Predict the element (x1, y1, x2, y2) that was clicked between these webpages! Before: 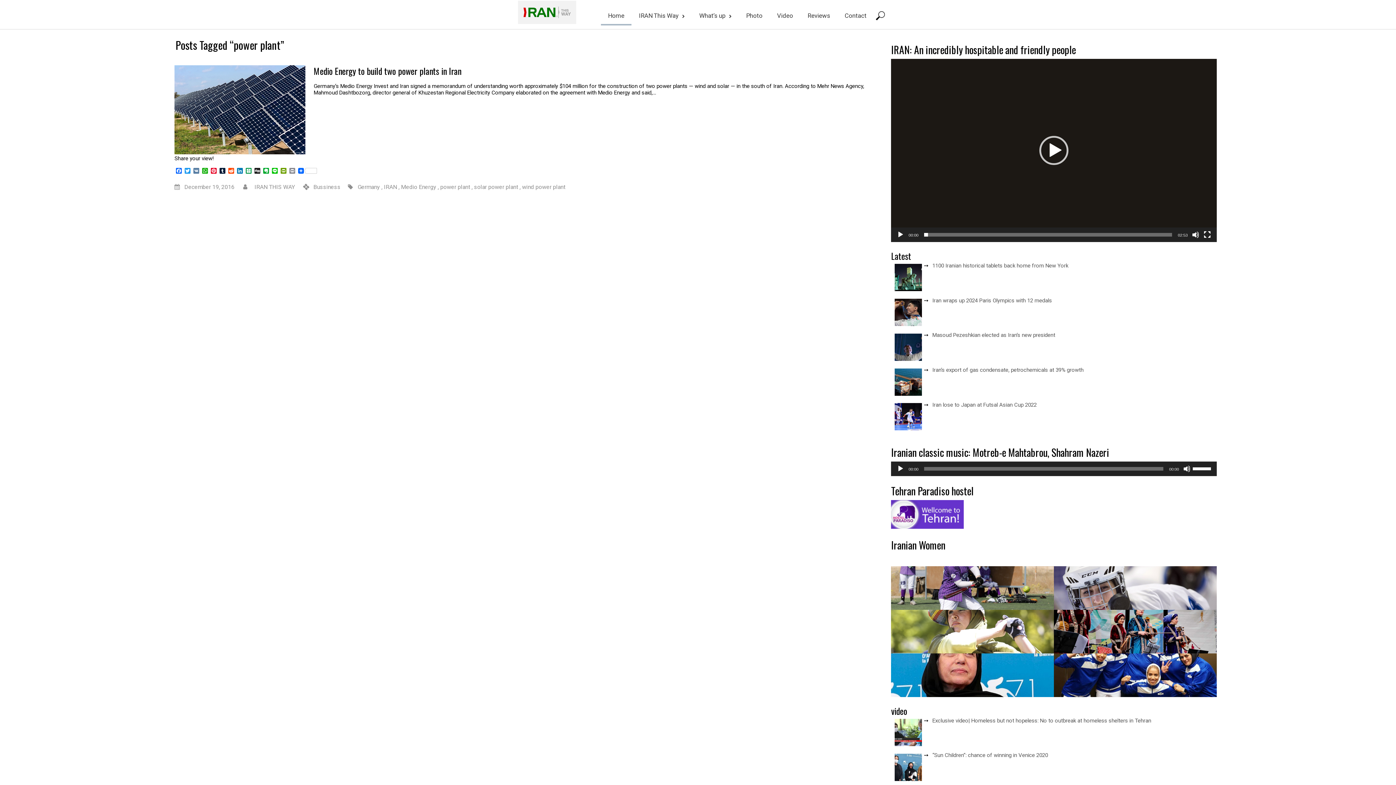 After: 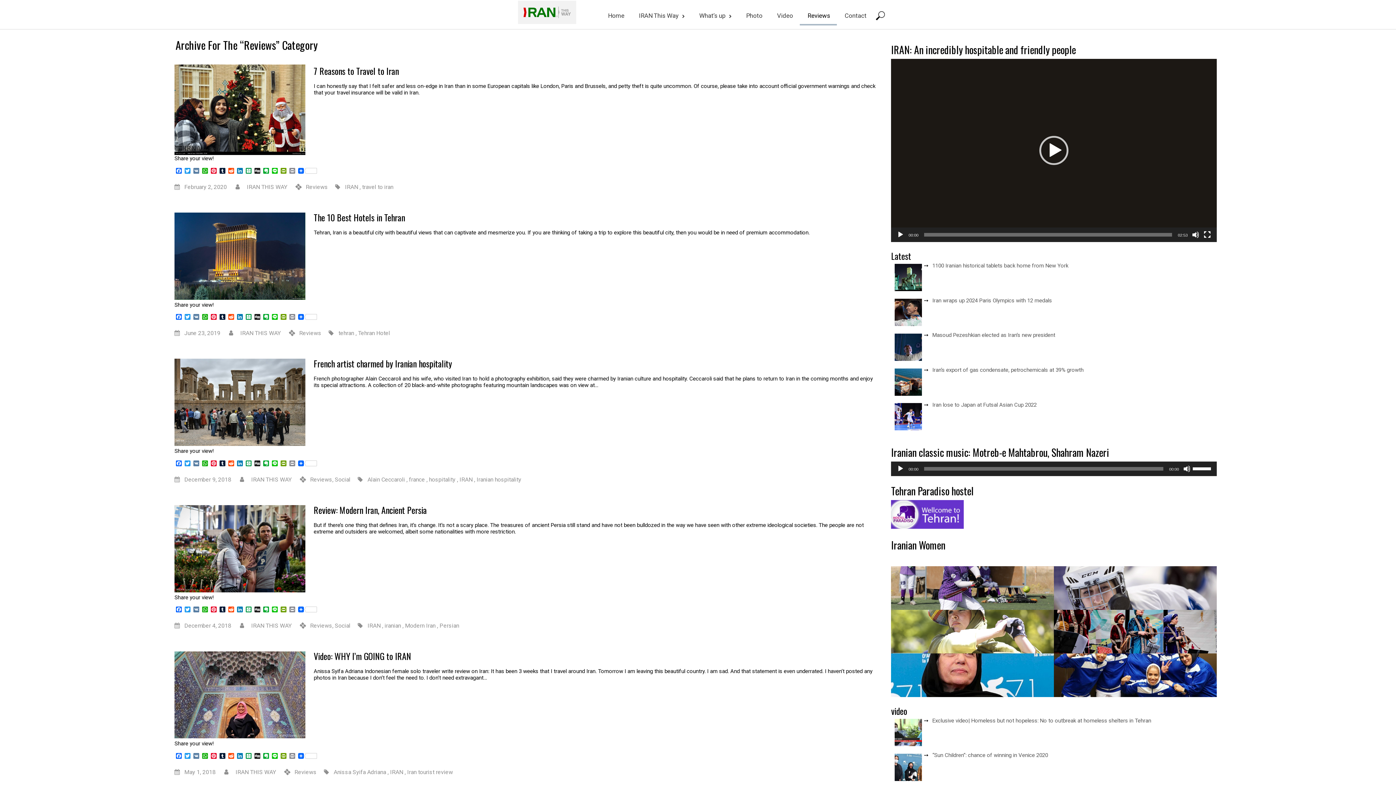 Action: bbox: (800, 5, 837, 24) label: Reviews